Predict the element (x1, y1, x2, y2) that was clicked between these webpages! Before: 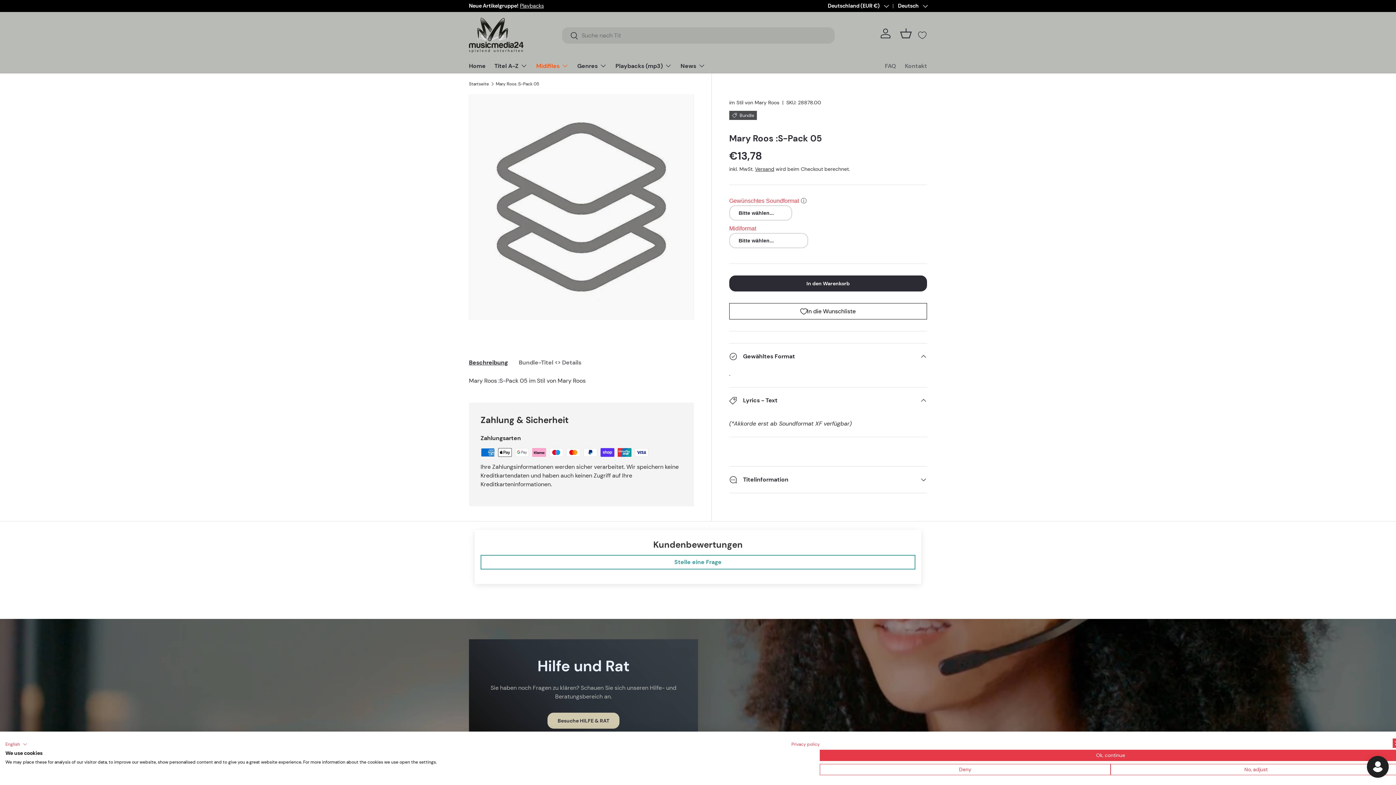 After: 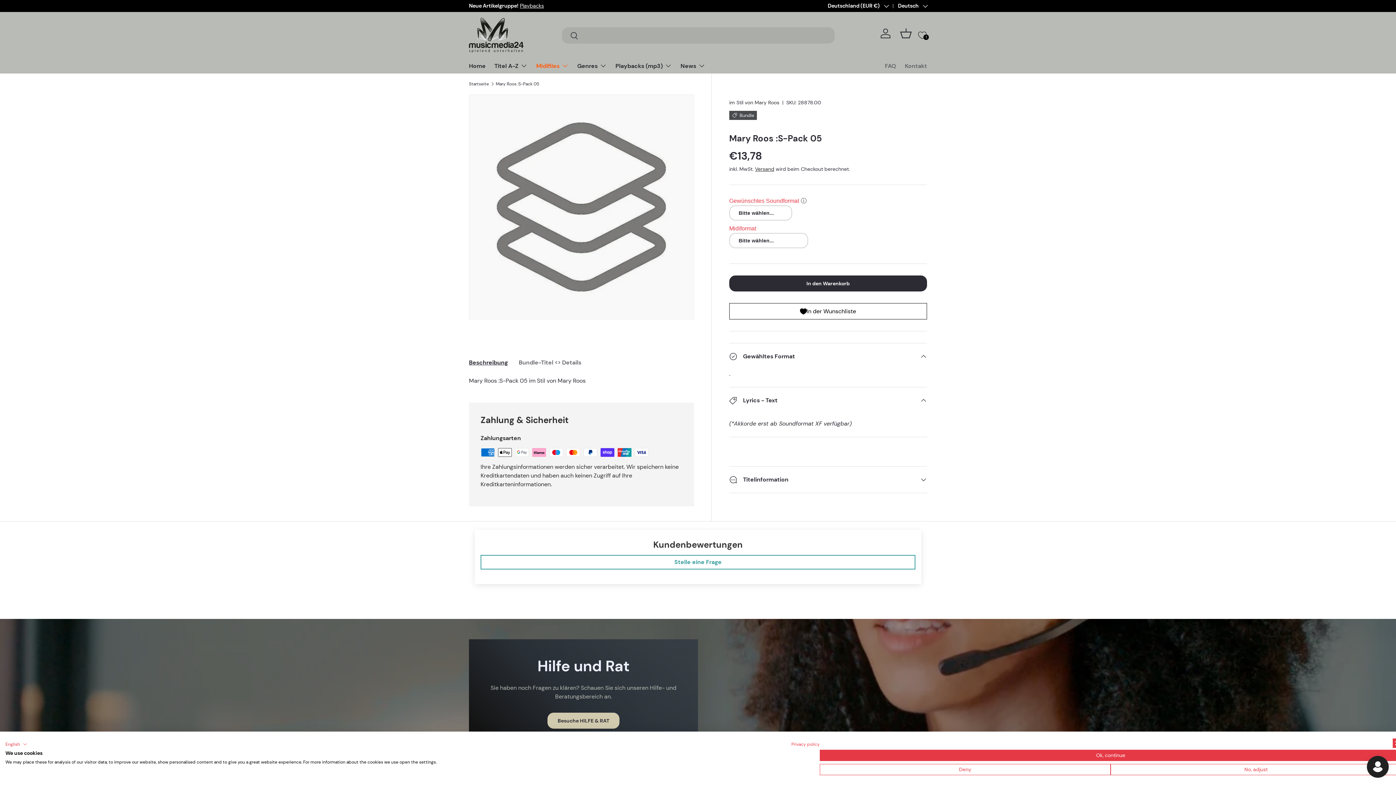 Action: bbox: (729, 303, 927, 319) label: In die Wunschliste